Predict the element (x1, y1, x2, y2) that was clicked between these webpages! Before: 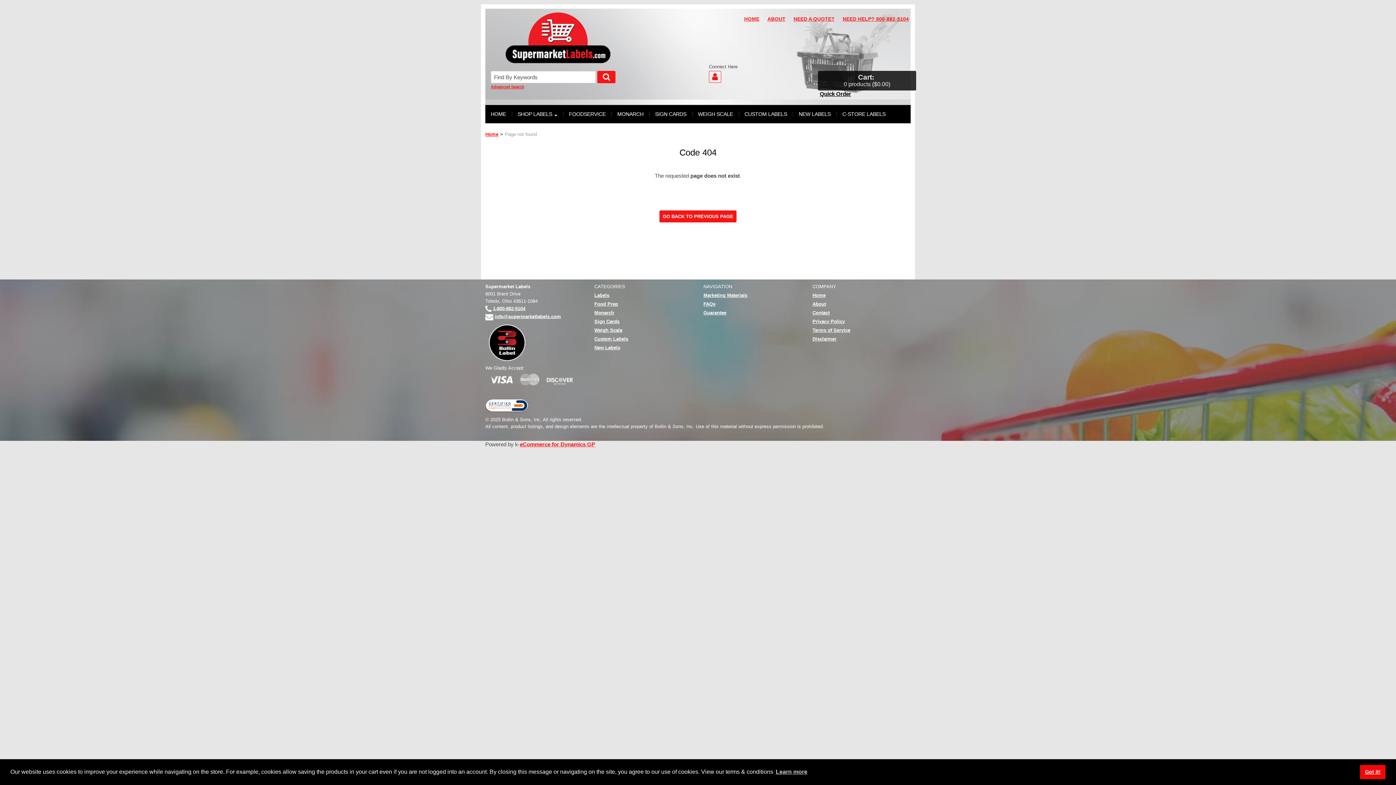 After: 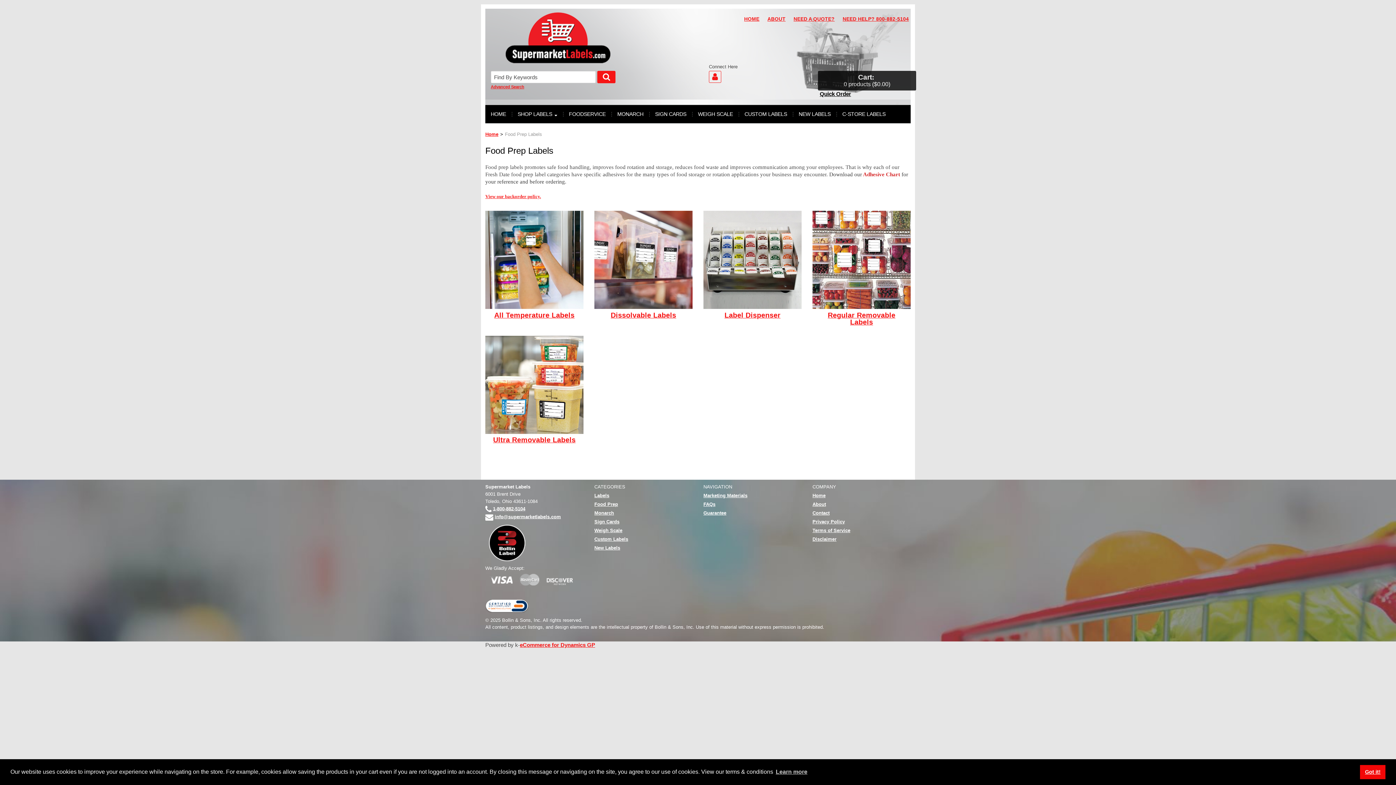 Action: bbox: (563, 105, 612, 123) label: FOODSERVICE